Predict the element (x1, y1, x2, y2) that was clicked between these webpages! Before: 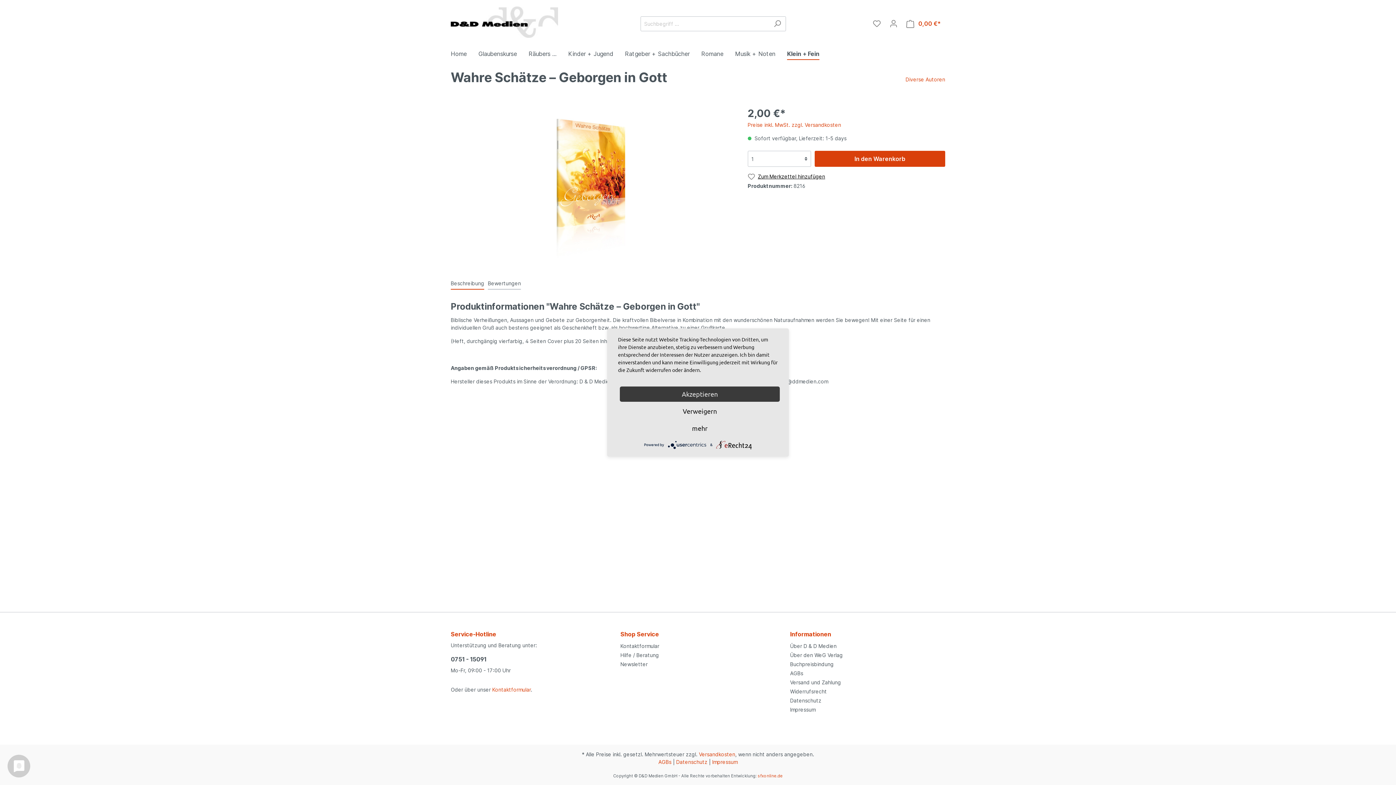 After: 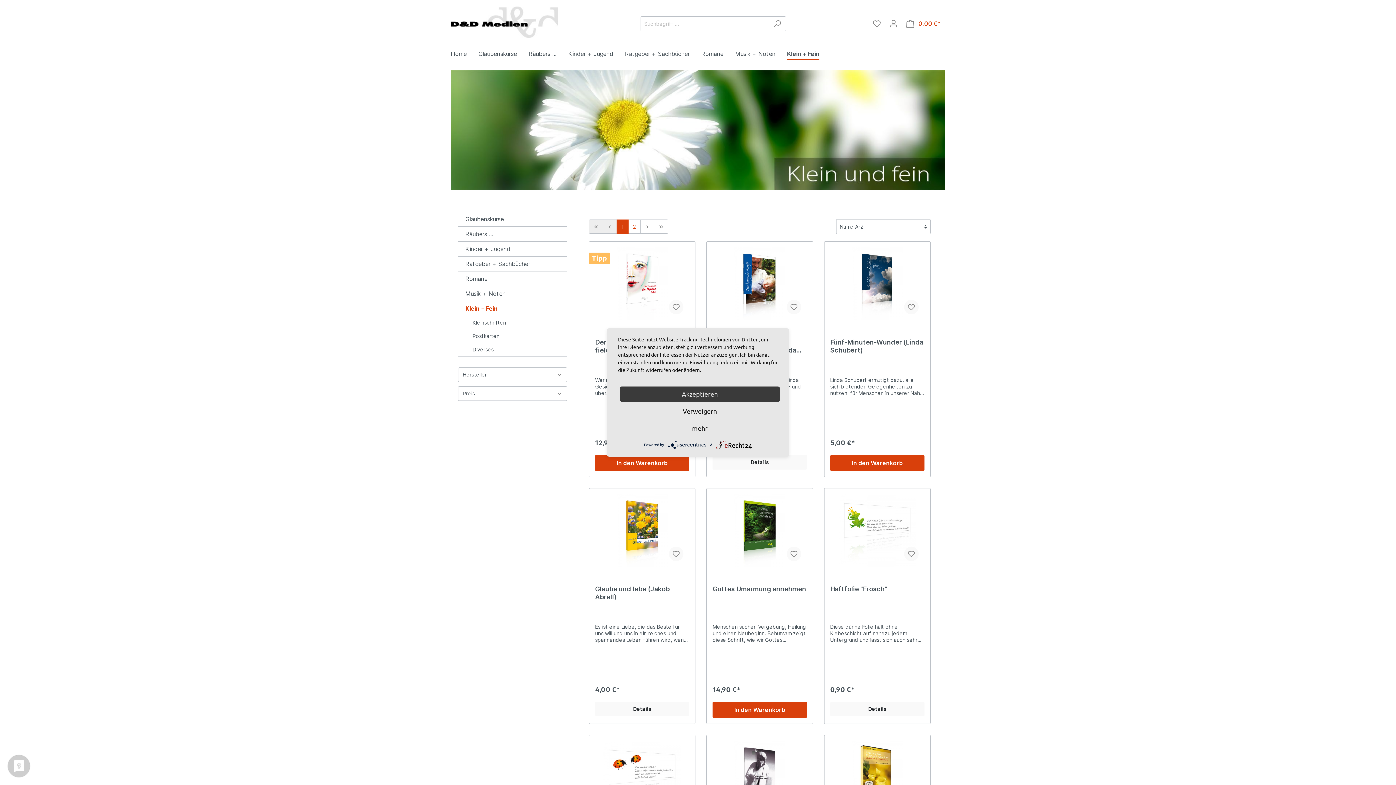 Action: bbox: (787, 46, 831, 62) label: Klein + Fein